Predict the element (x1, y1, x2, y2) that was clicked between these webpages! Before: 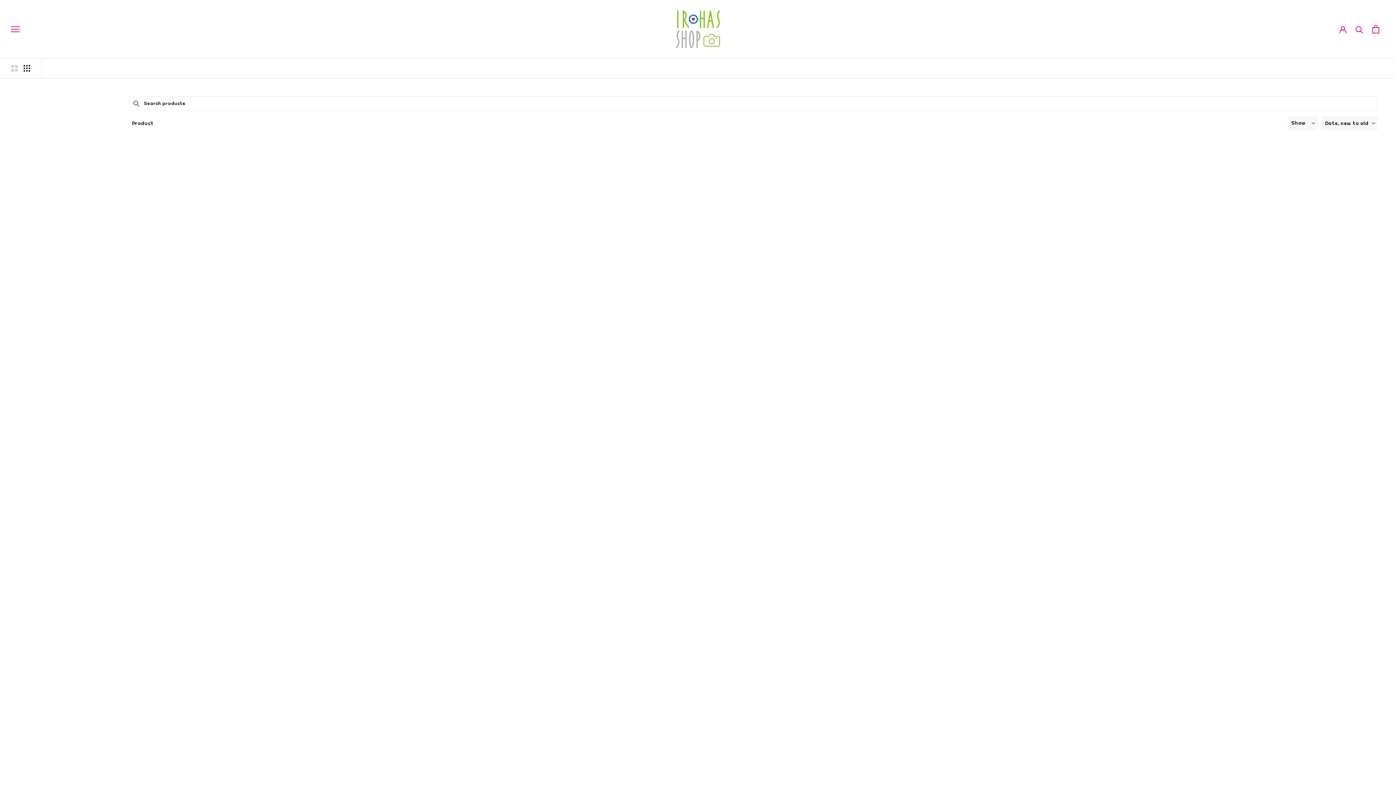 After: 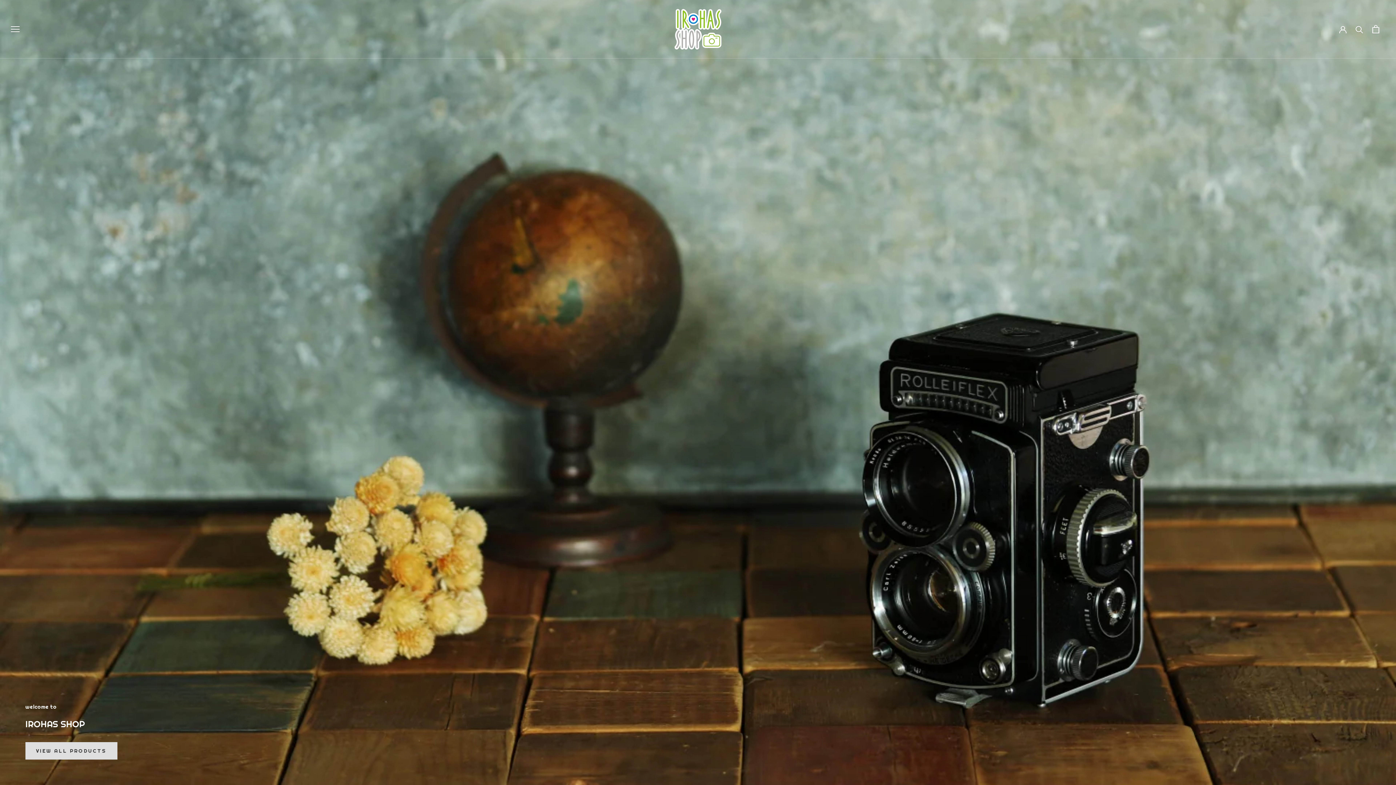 Action: bbox: (672, 6, 723, 51)